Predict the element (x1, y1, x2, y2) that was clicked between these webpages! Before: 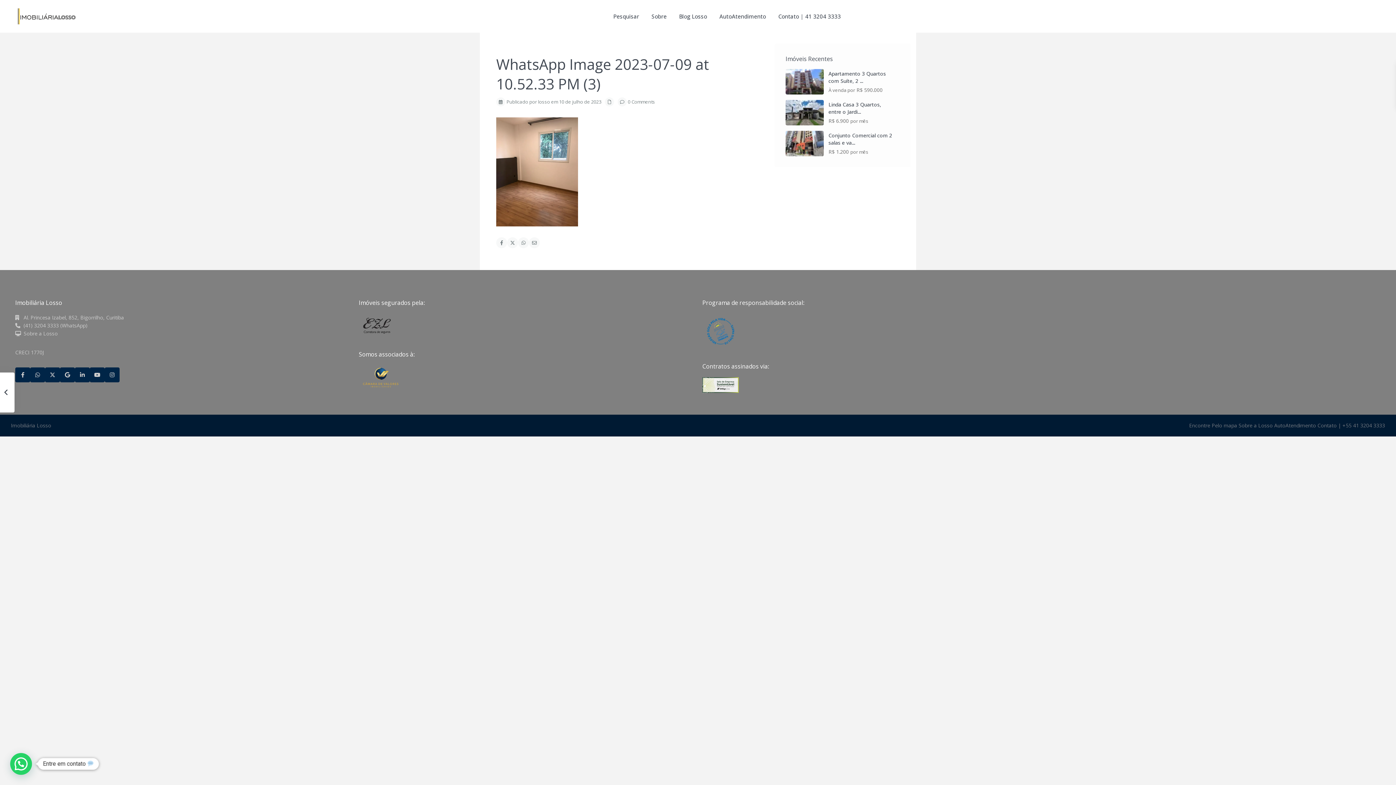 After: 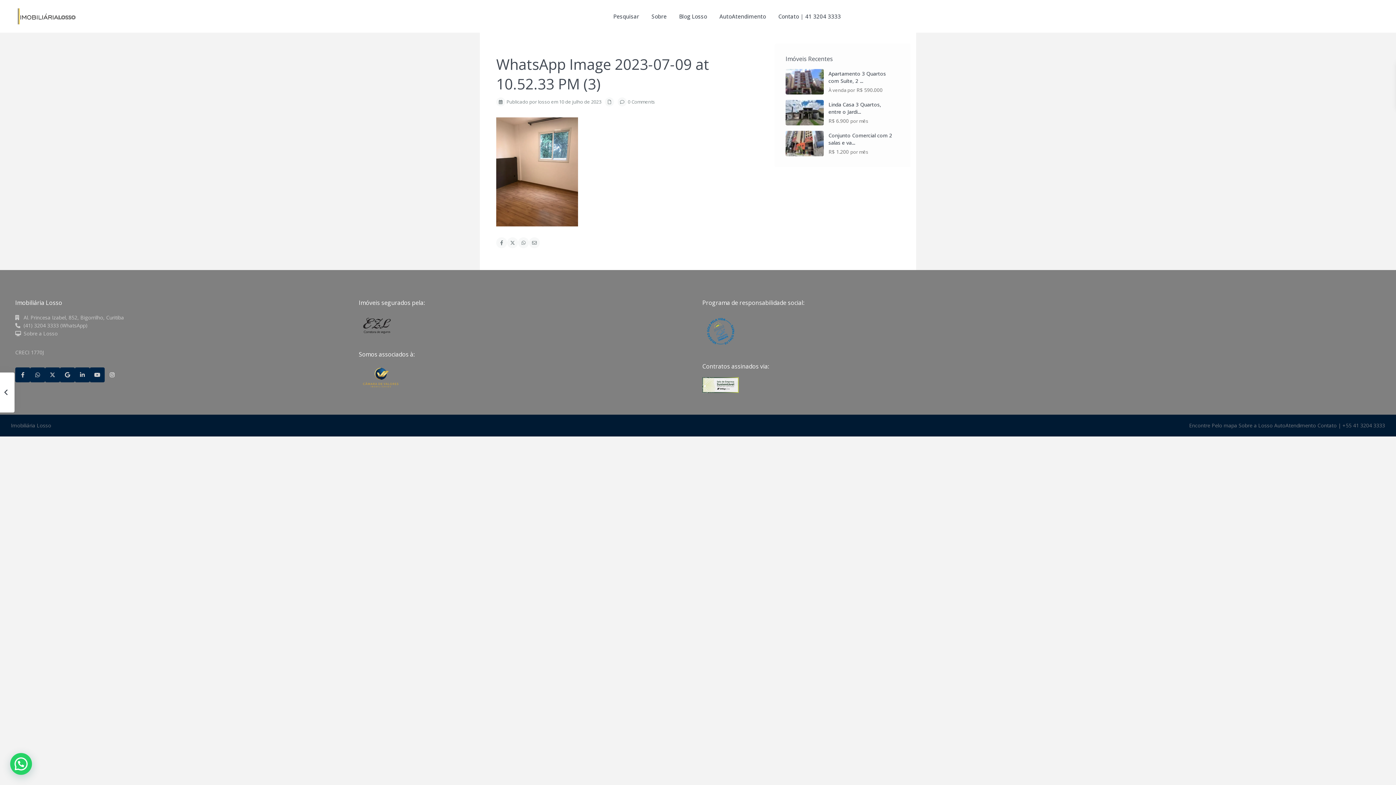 Action: label: instagram bbox: (104, 367, 119, 382)